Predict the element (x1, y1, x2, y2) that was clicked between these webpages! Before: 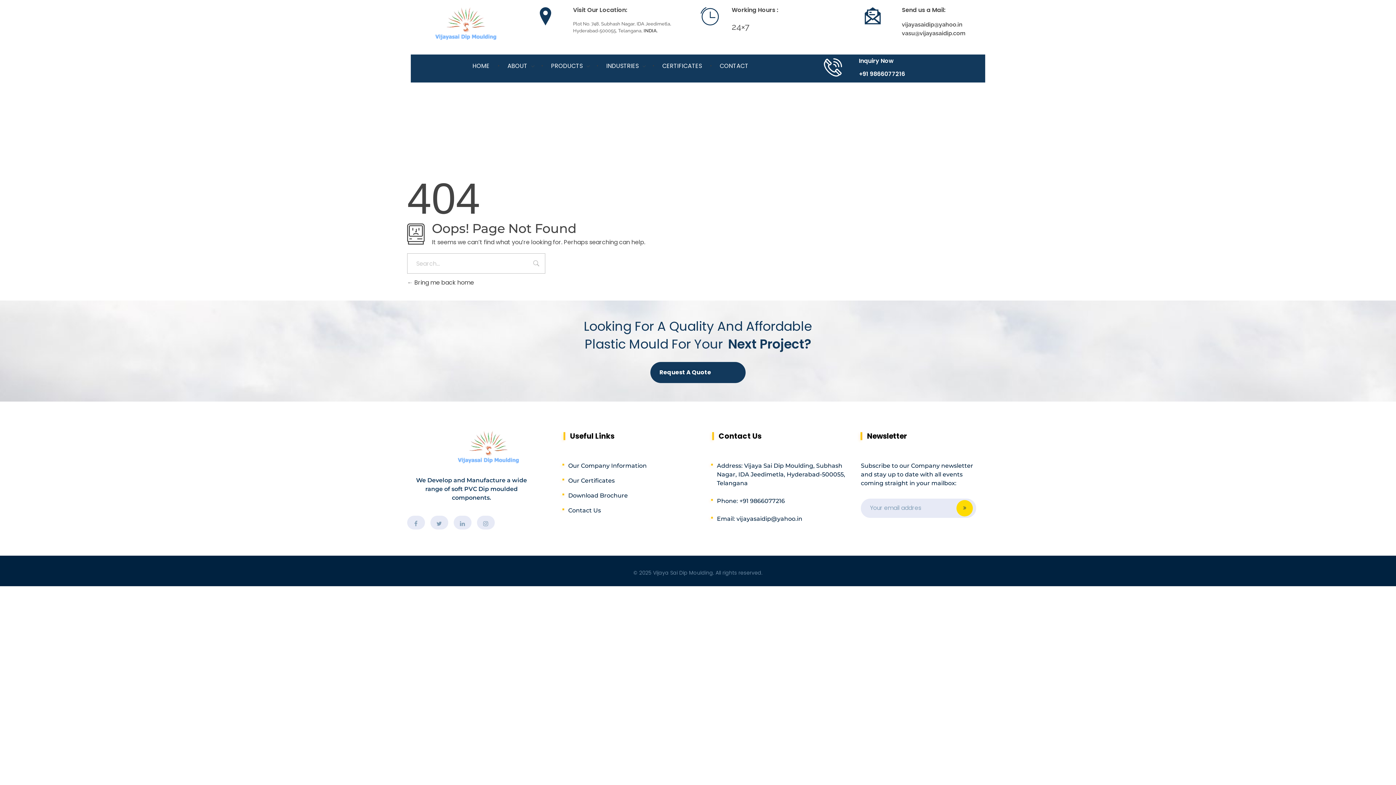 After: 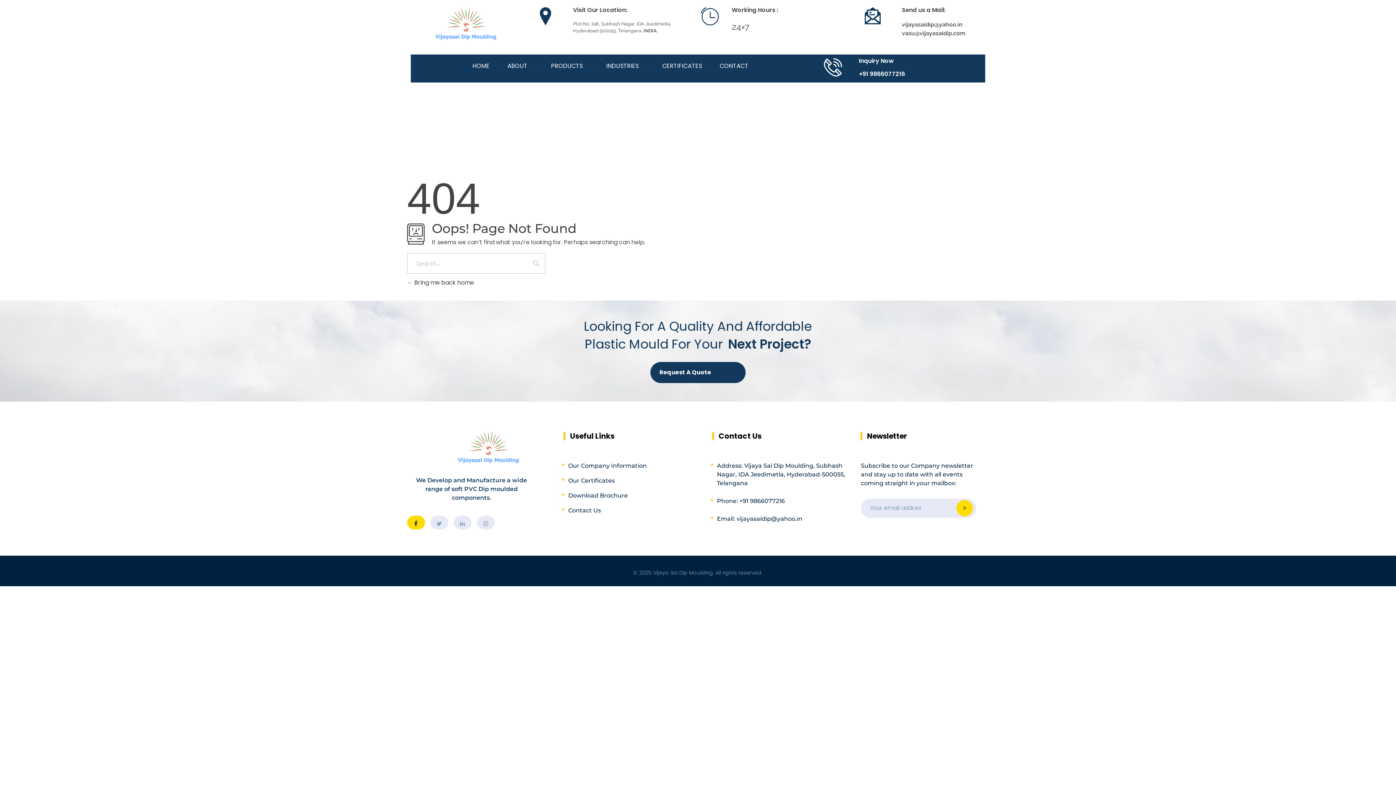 Action: bbox: (413, 520, 420, 526)